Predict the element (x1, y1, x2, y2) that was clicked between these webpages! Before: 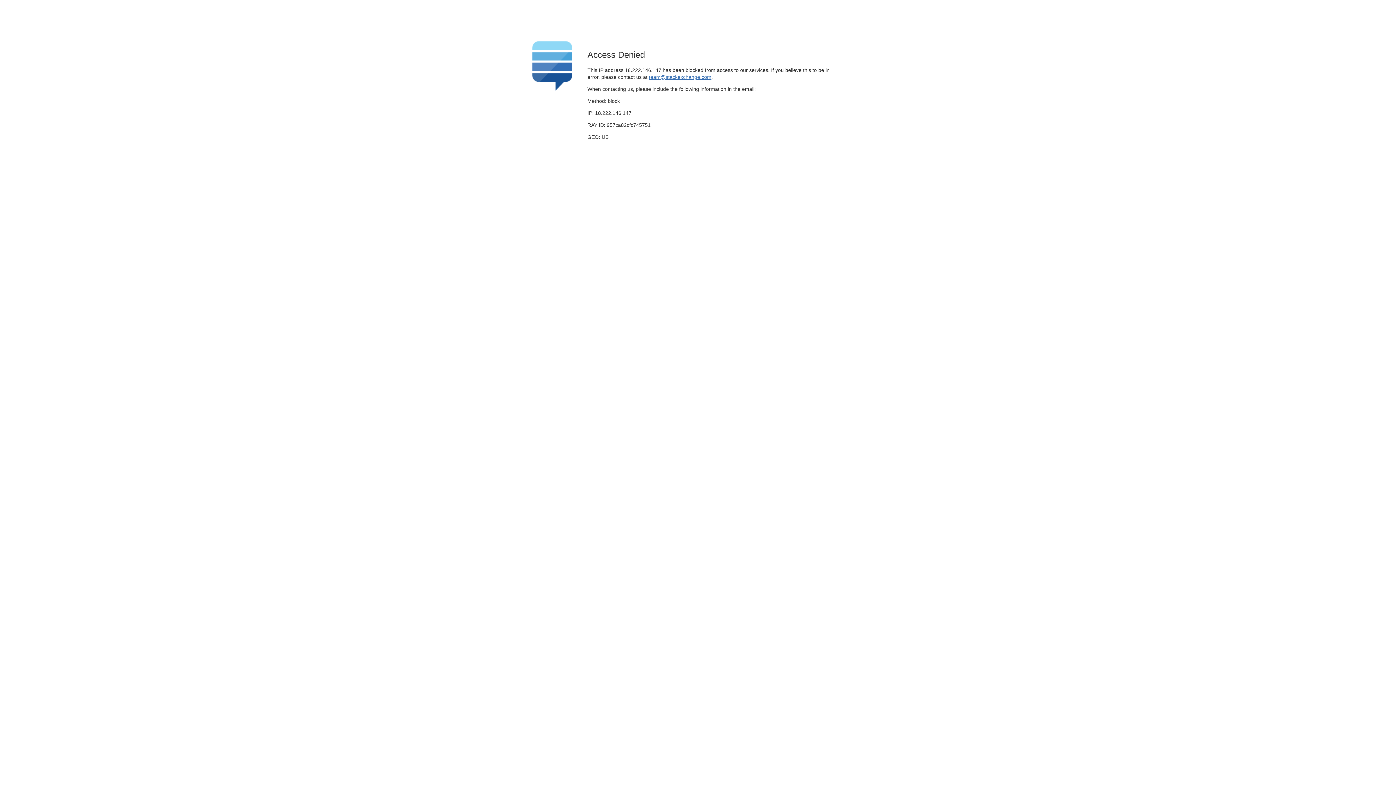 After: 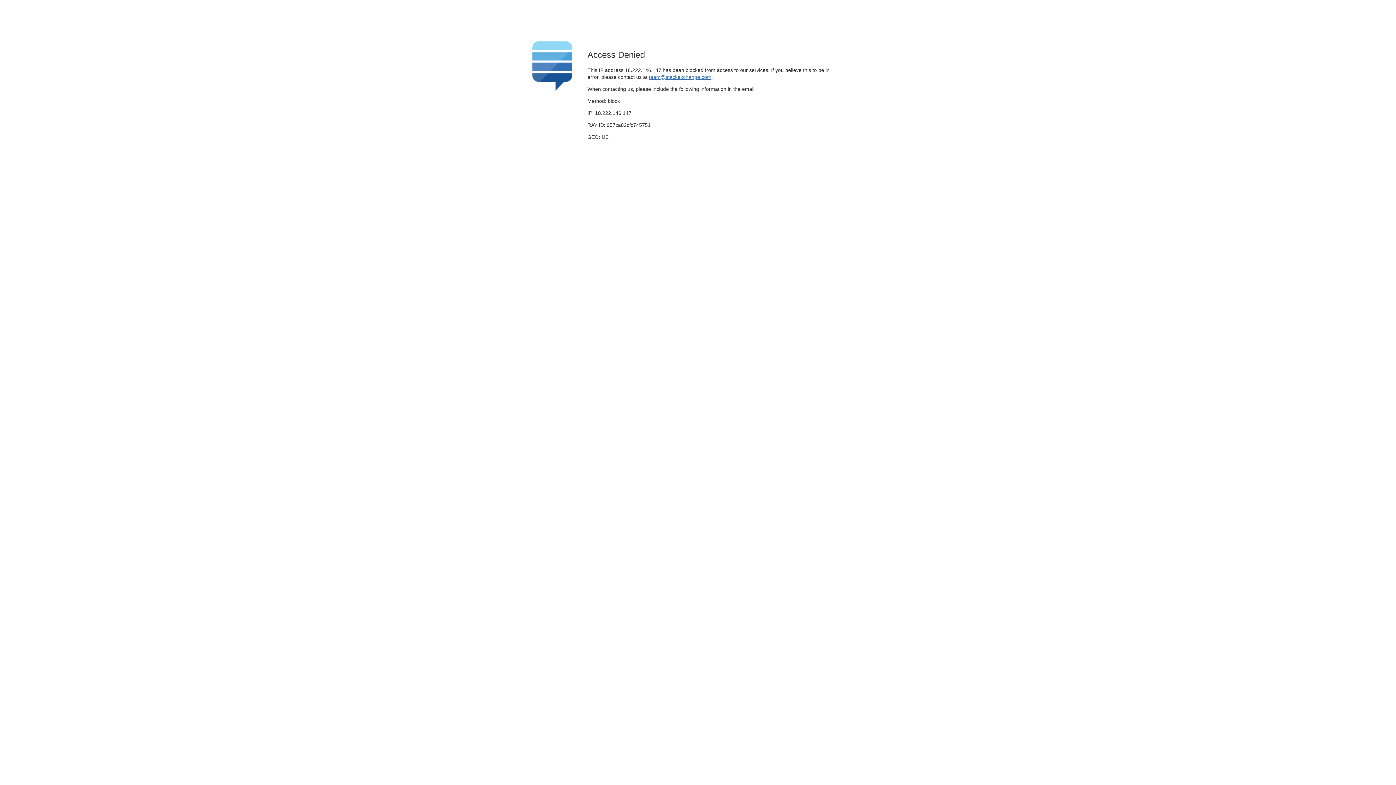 Action: bbox: (649, 74, 711, 79) label: team@stackexchange.com